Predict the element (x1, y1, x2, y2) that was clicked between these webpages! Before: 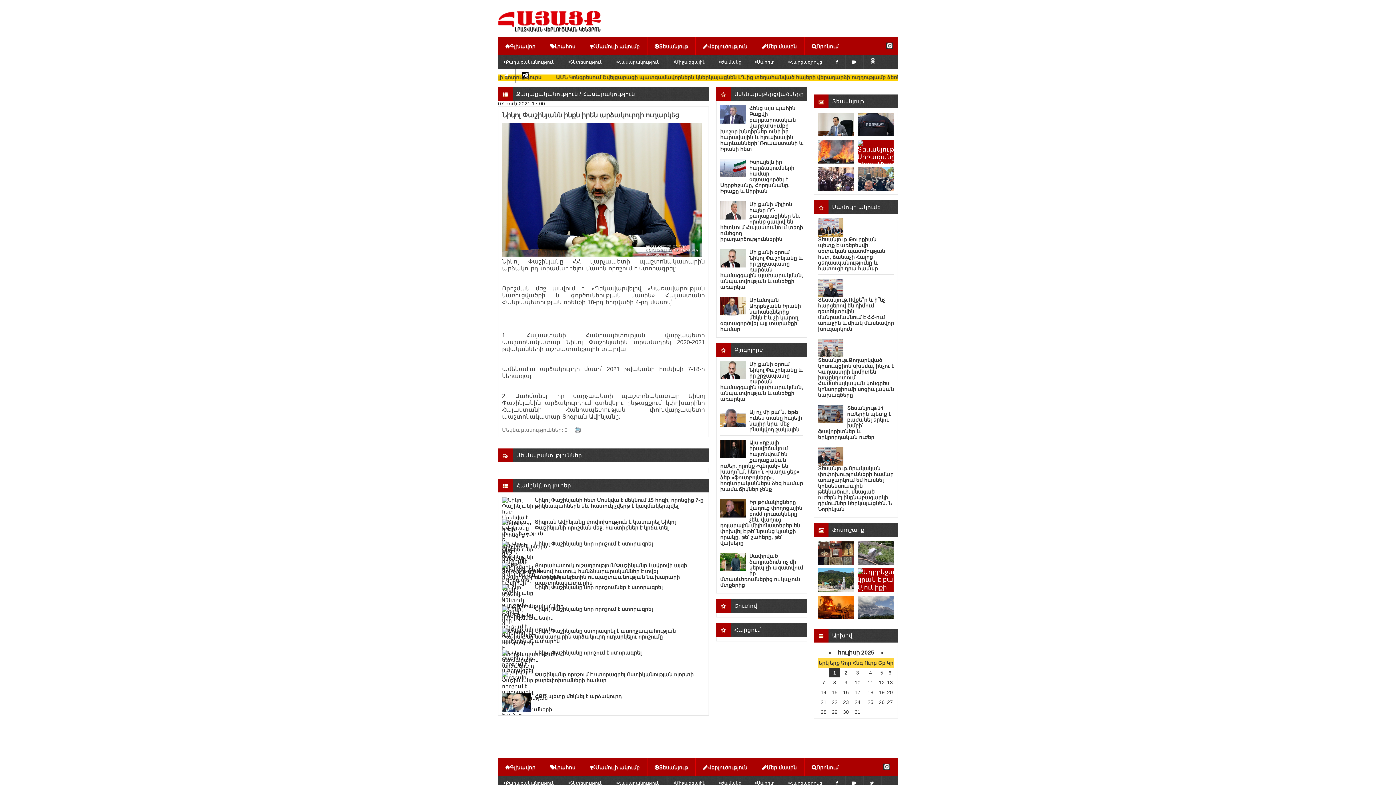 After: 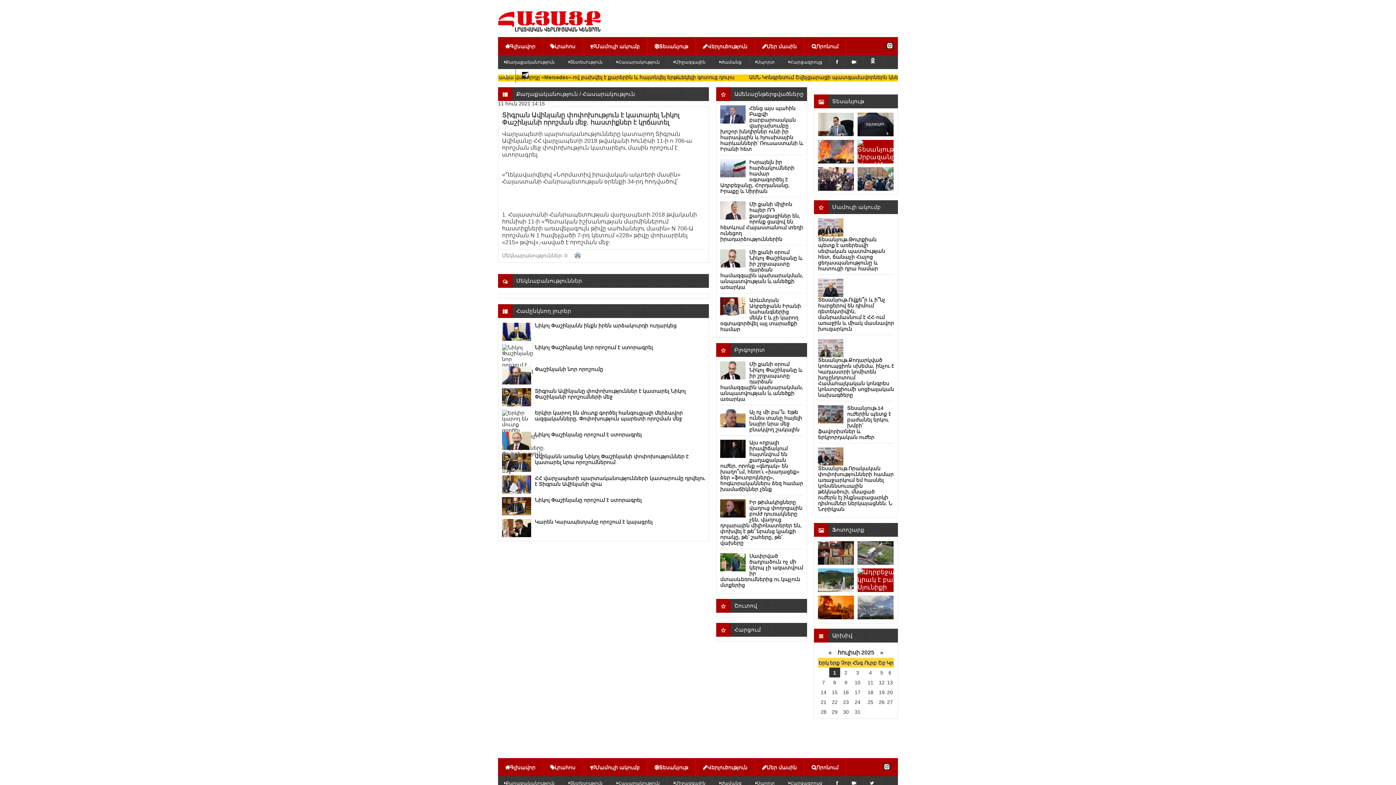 Action: label: Տիգրան Ավինյանը փոփոխություն է կատարել Նիկոլ Փաշինյանի որոշման մեջ. հաստիքներ է կրճատել bbox: (534, 519, 676, 530)